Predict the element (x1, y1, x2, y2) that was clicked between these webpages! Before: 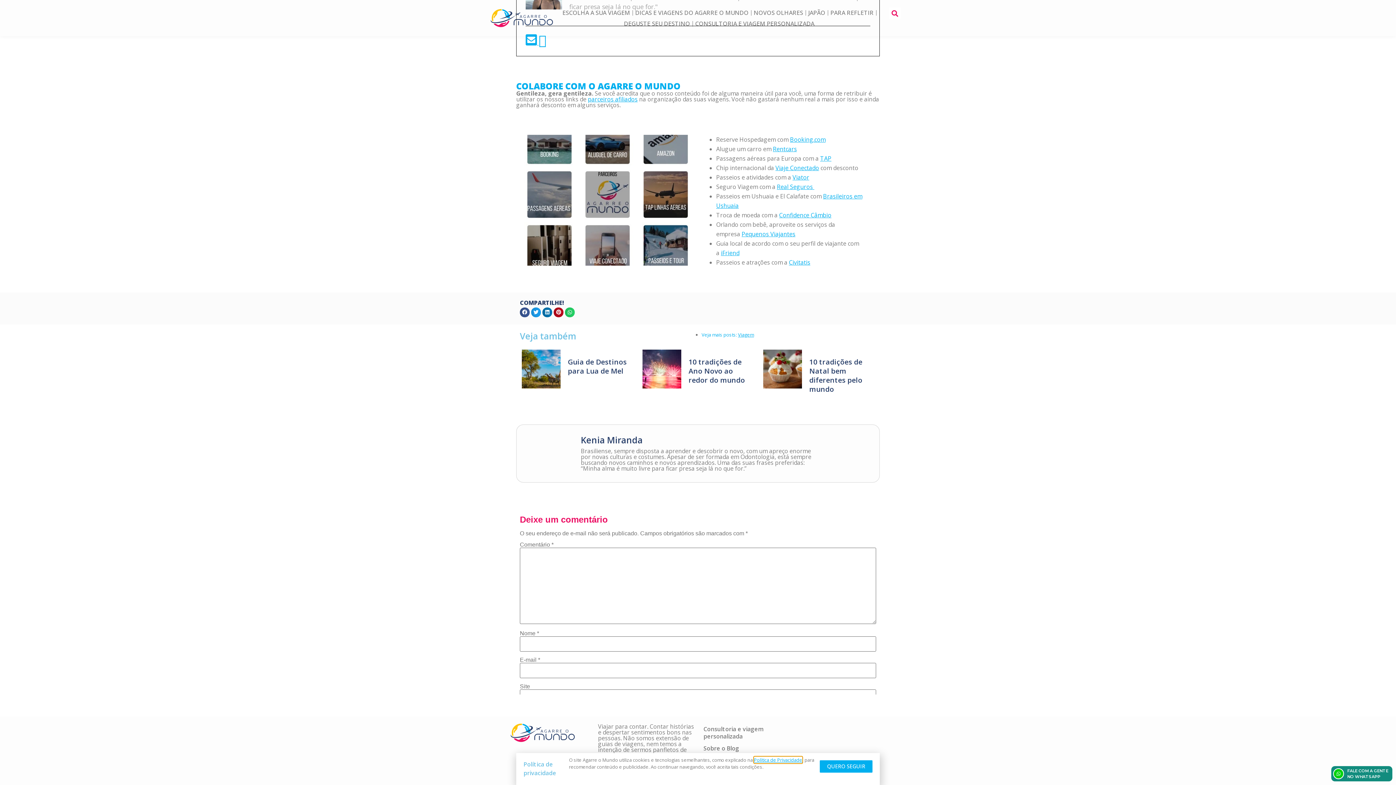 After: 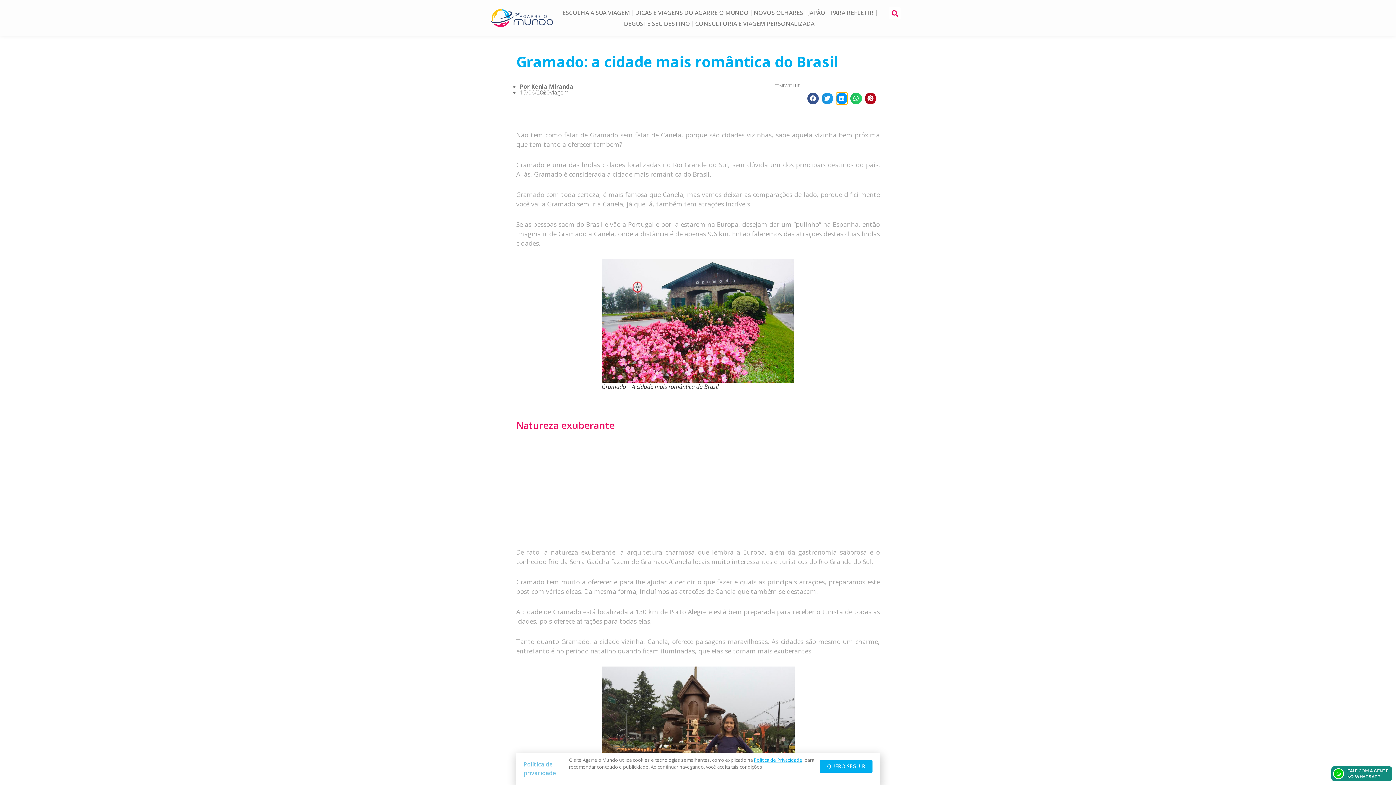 Action: bbox: (836, 92, 847, 104) label: Share on linkedin